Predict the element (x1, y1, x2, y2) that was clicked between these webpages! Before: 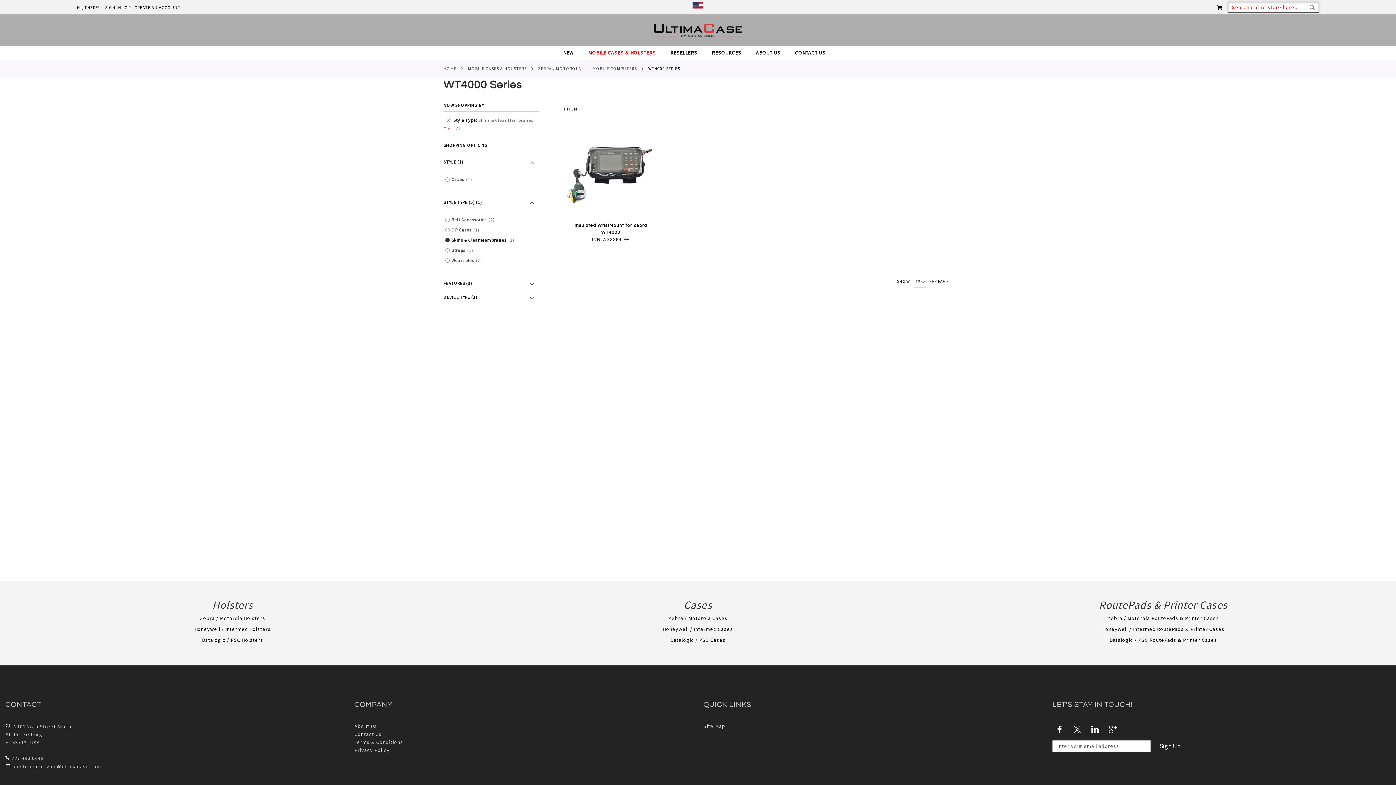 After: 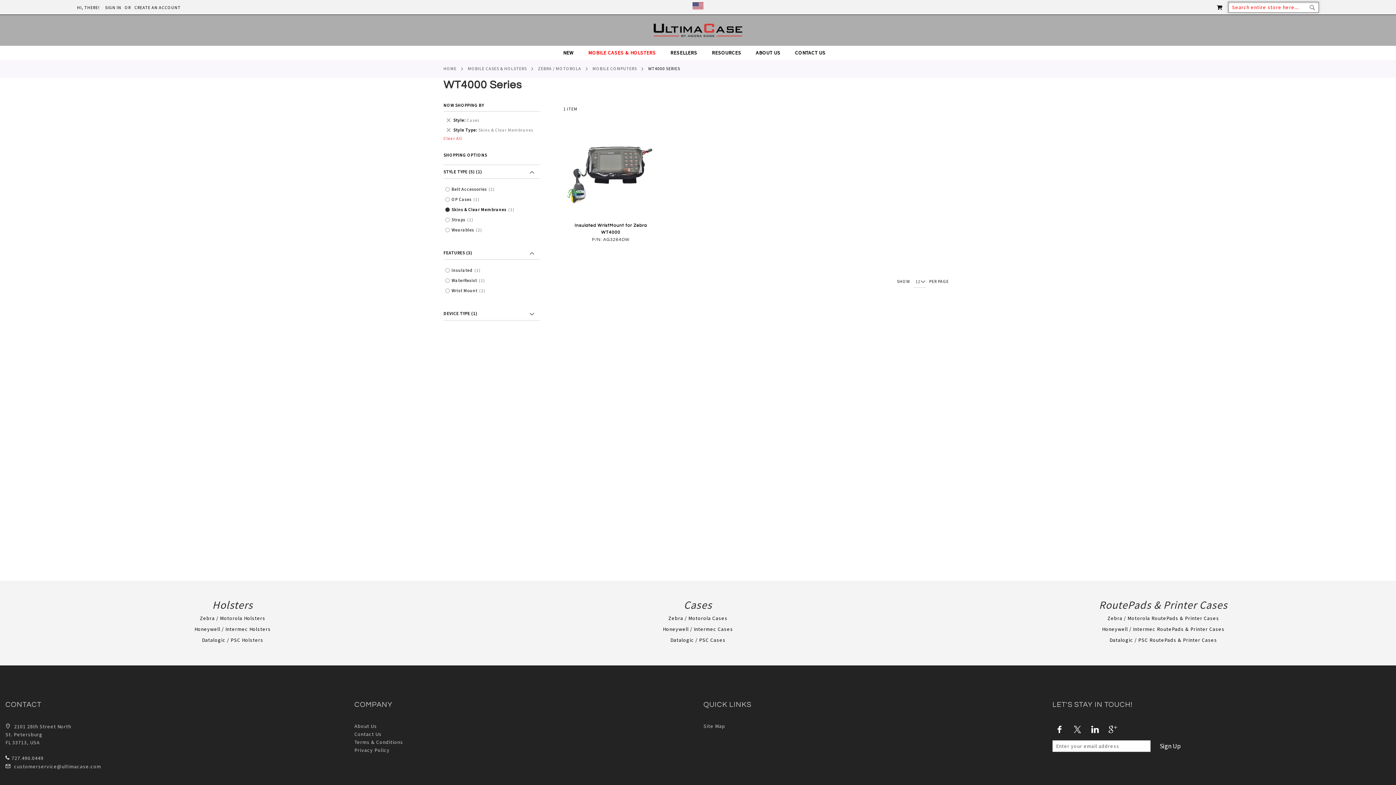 Action: label: Cases
1
item bbox: (441, 176, 533, 182)